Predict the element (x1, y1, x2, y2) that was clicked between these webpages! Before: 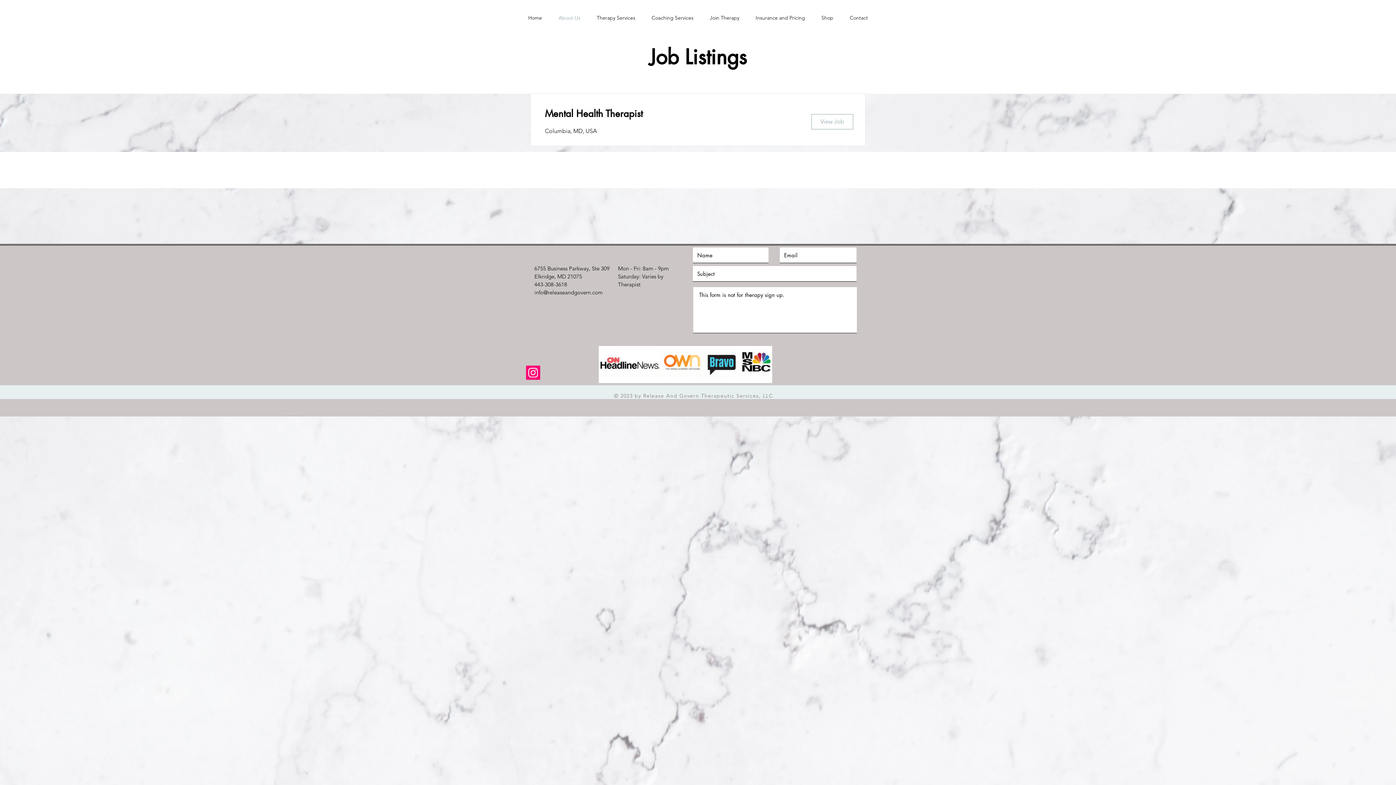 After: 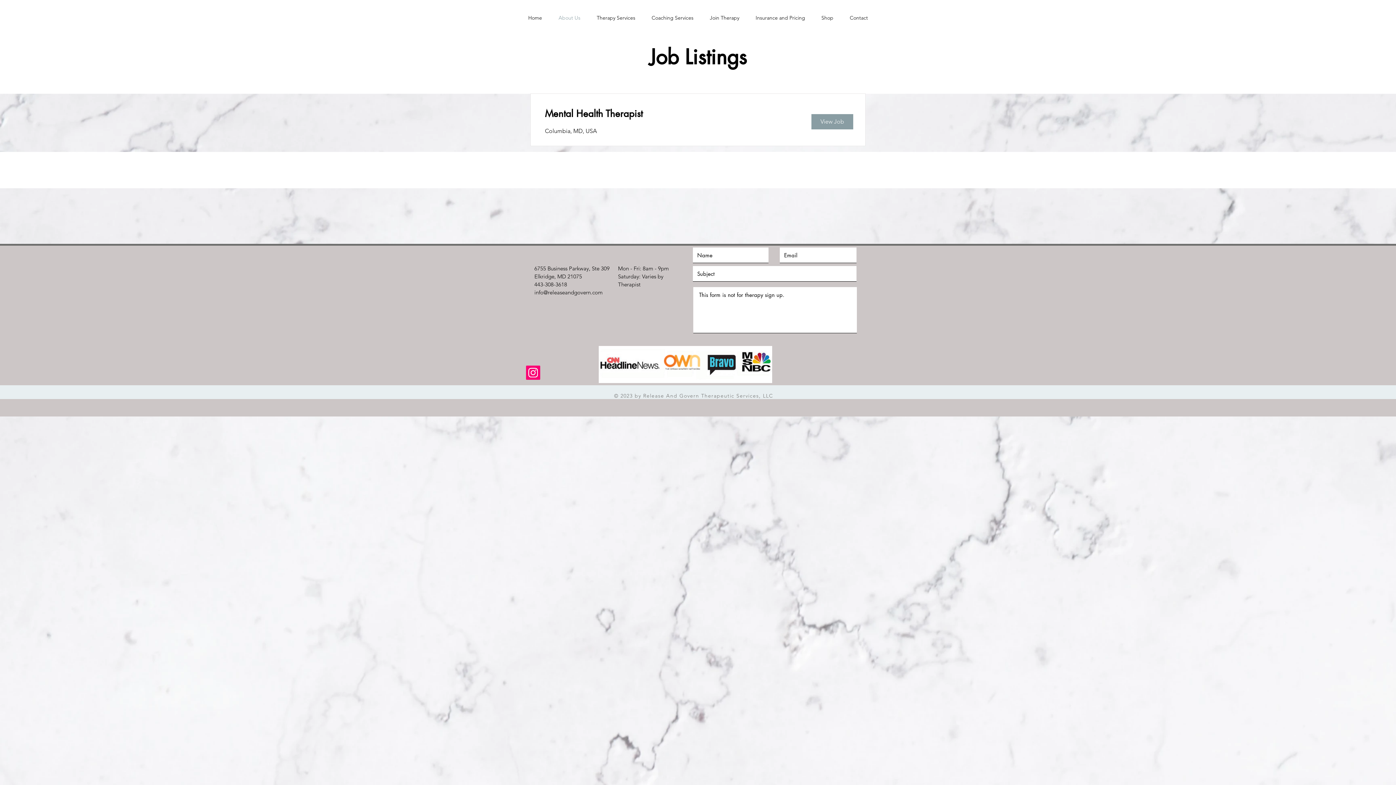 Action: label: View Job bbox: (811, 114, 853, 129)